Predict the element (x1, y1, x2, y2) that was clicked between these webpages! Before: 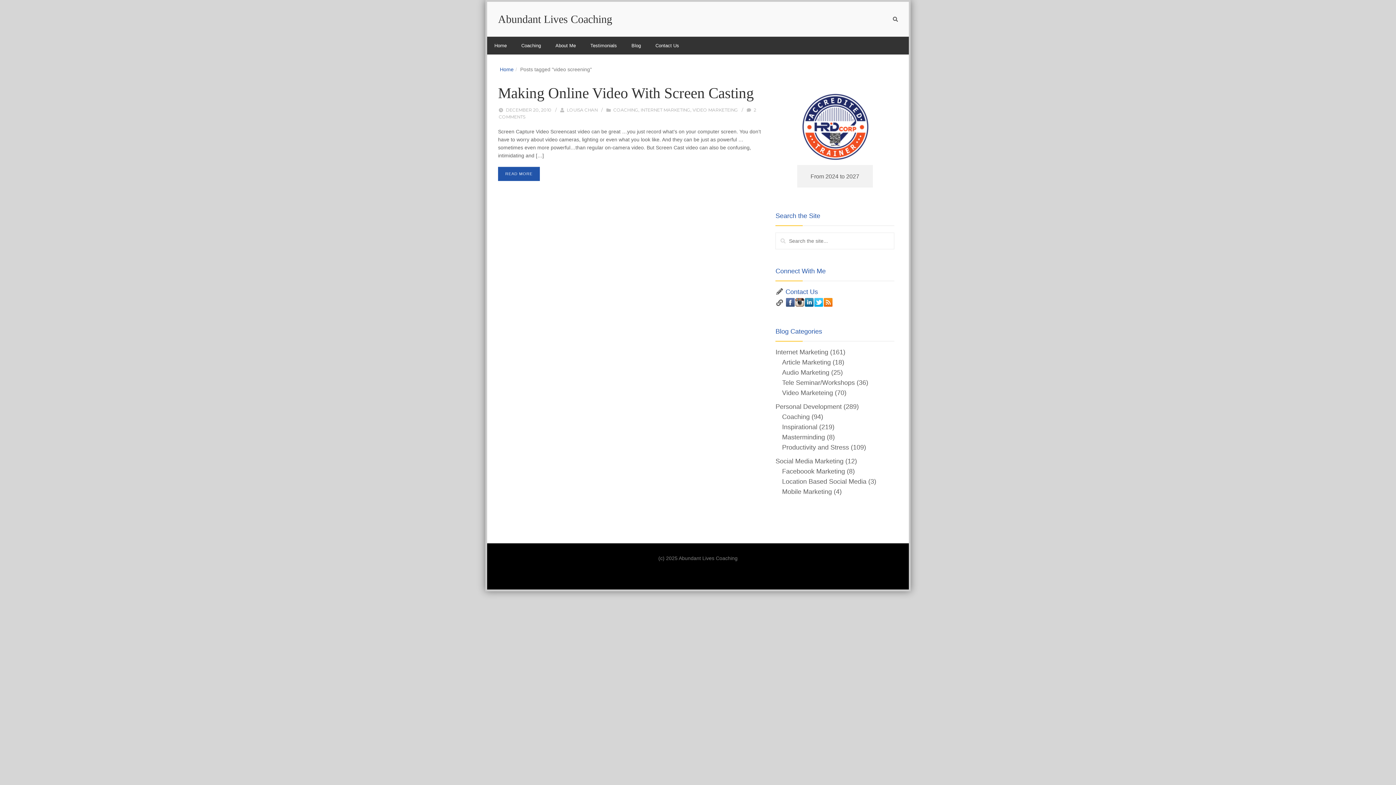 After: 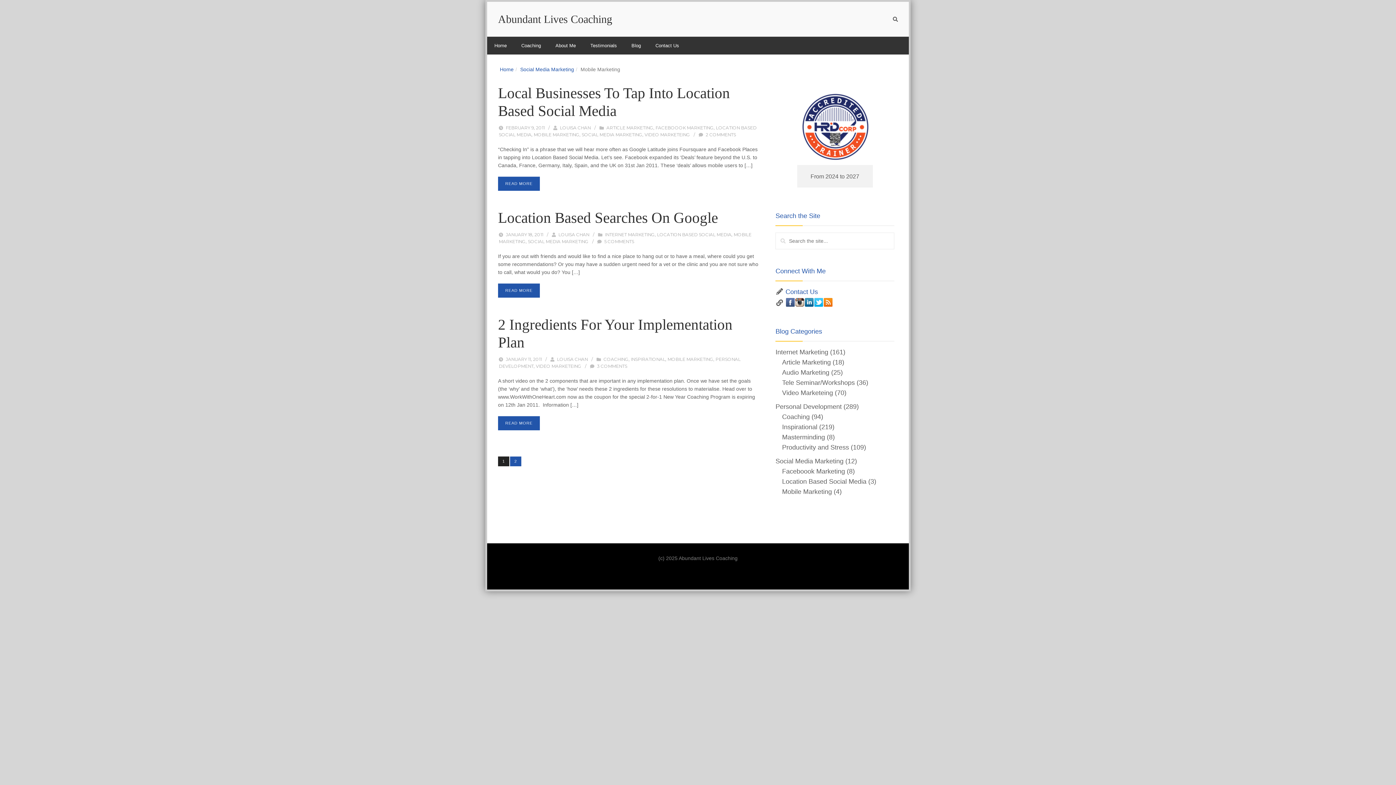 Action: label: Mobile Marketing bbox: (782, 488, 832, 495)